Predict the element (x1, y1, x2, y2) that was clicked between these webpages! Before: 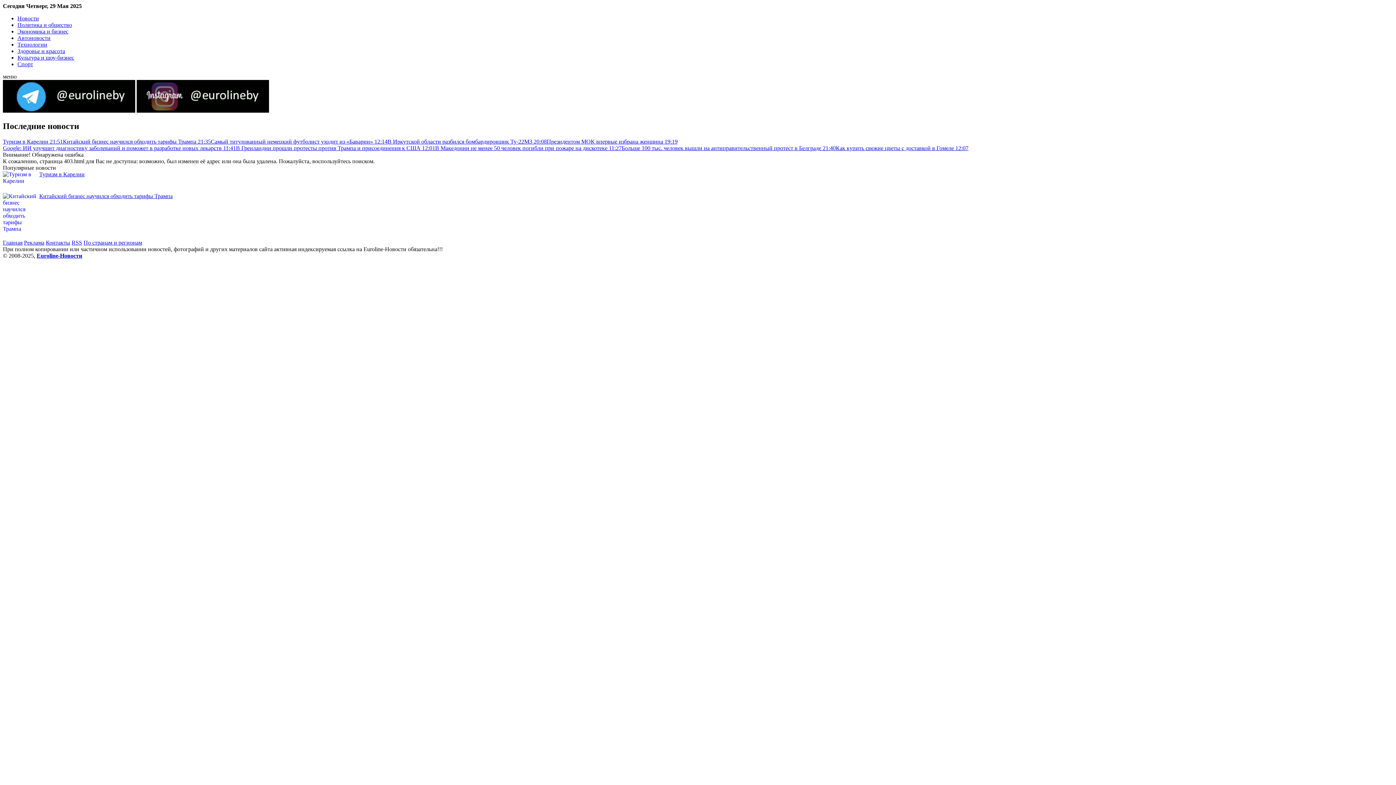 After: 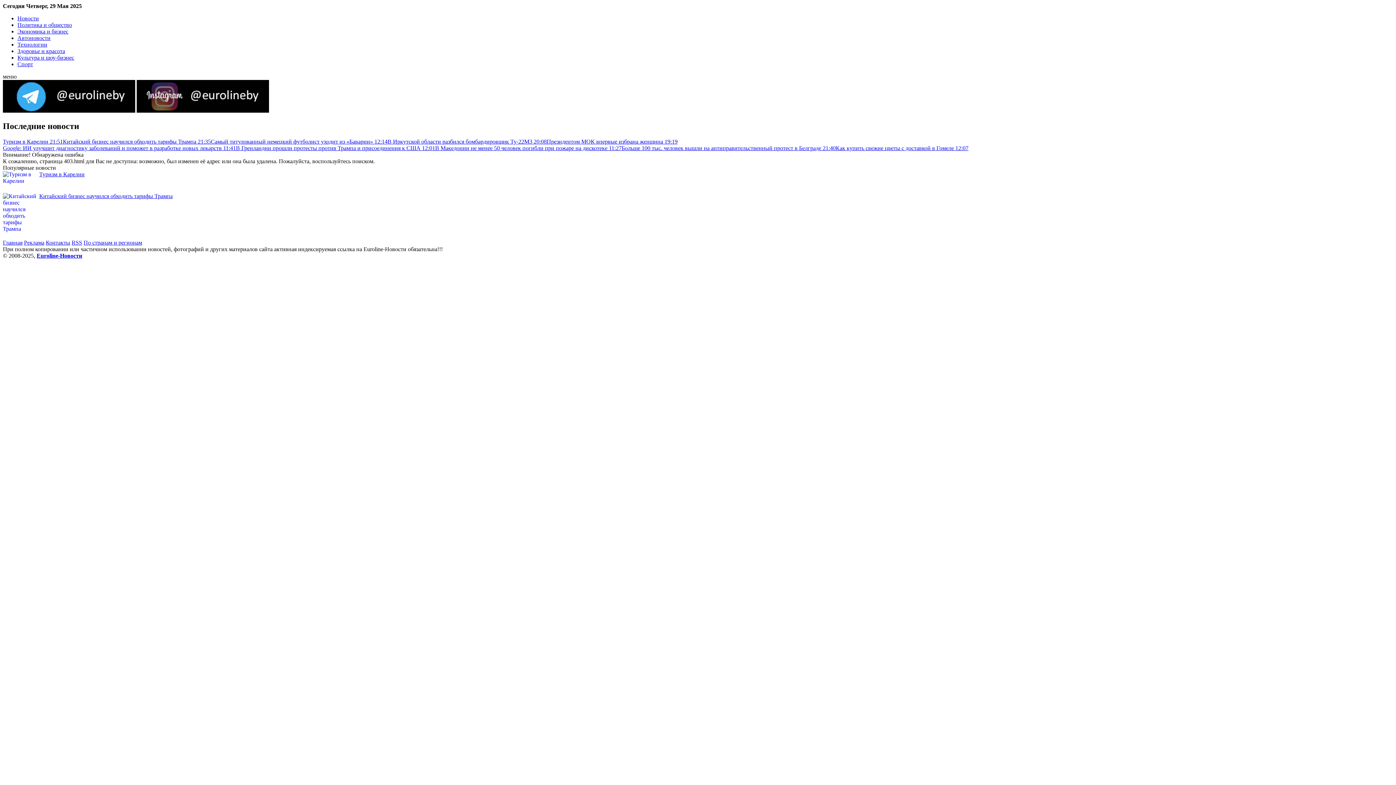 Action: label: Больше 100 тыс. человек вышли на антиправительственный протест в Белграде 21:40 bbox: (621, 145, 836, 151)